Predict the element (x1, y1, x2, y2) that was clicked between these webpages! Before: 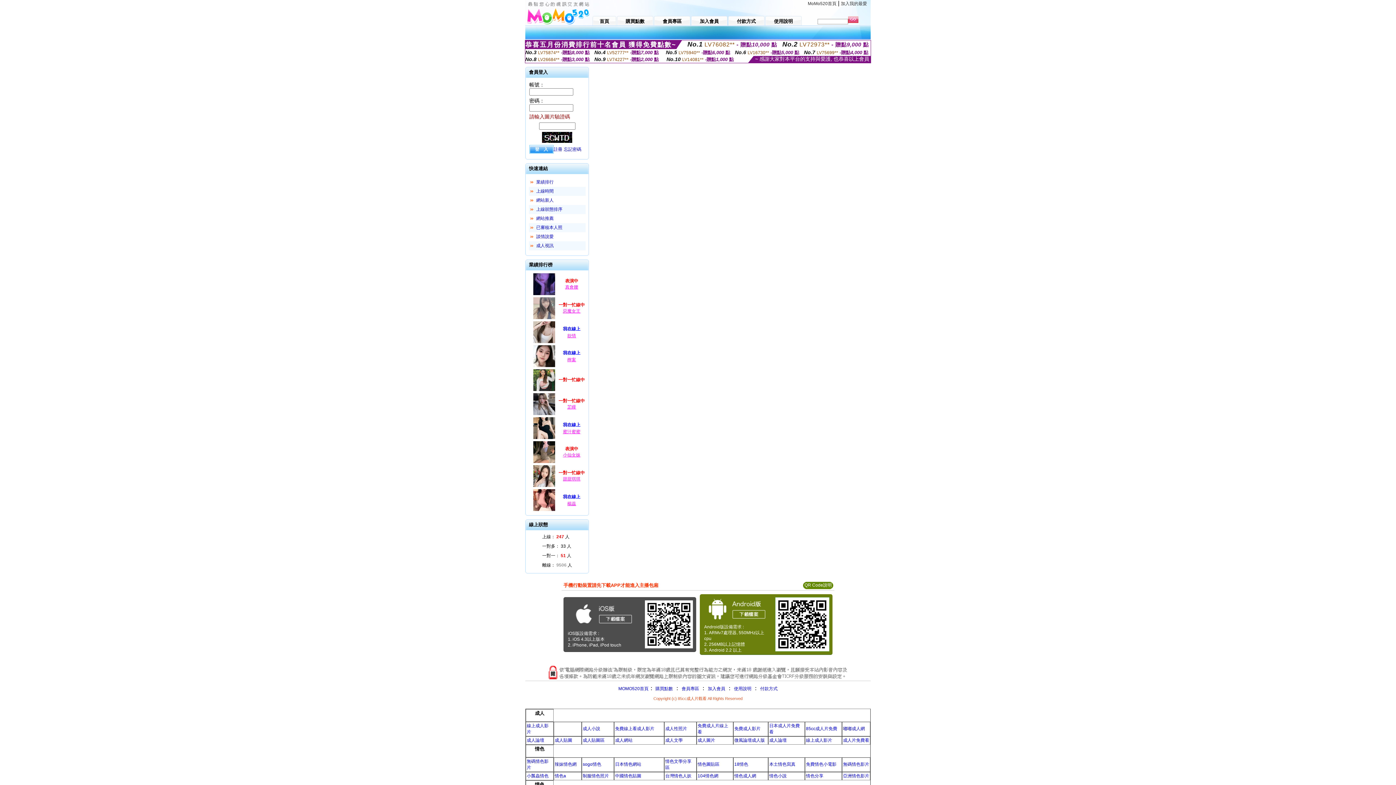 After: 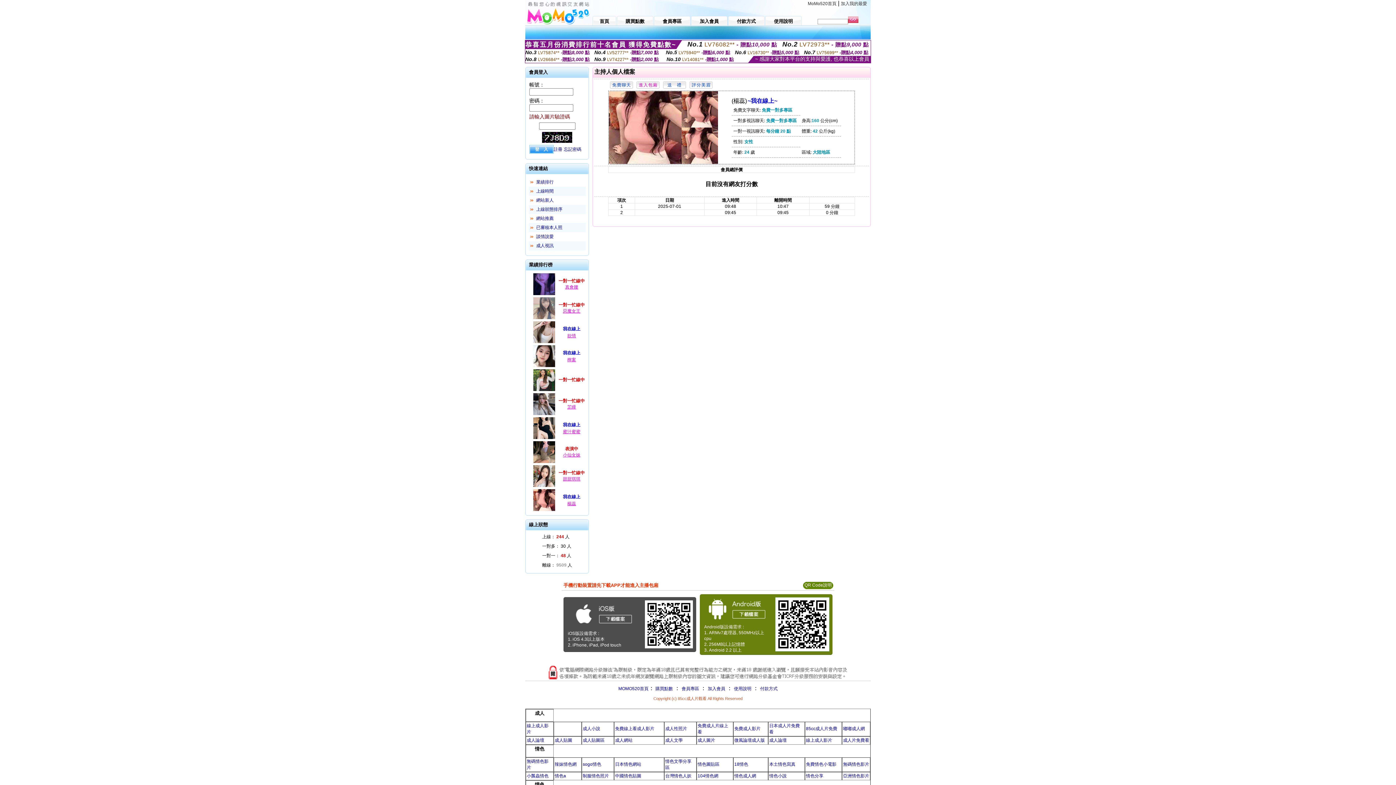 Action: label: 楊蕊 bbox: (567, 501, 576, 506)